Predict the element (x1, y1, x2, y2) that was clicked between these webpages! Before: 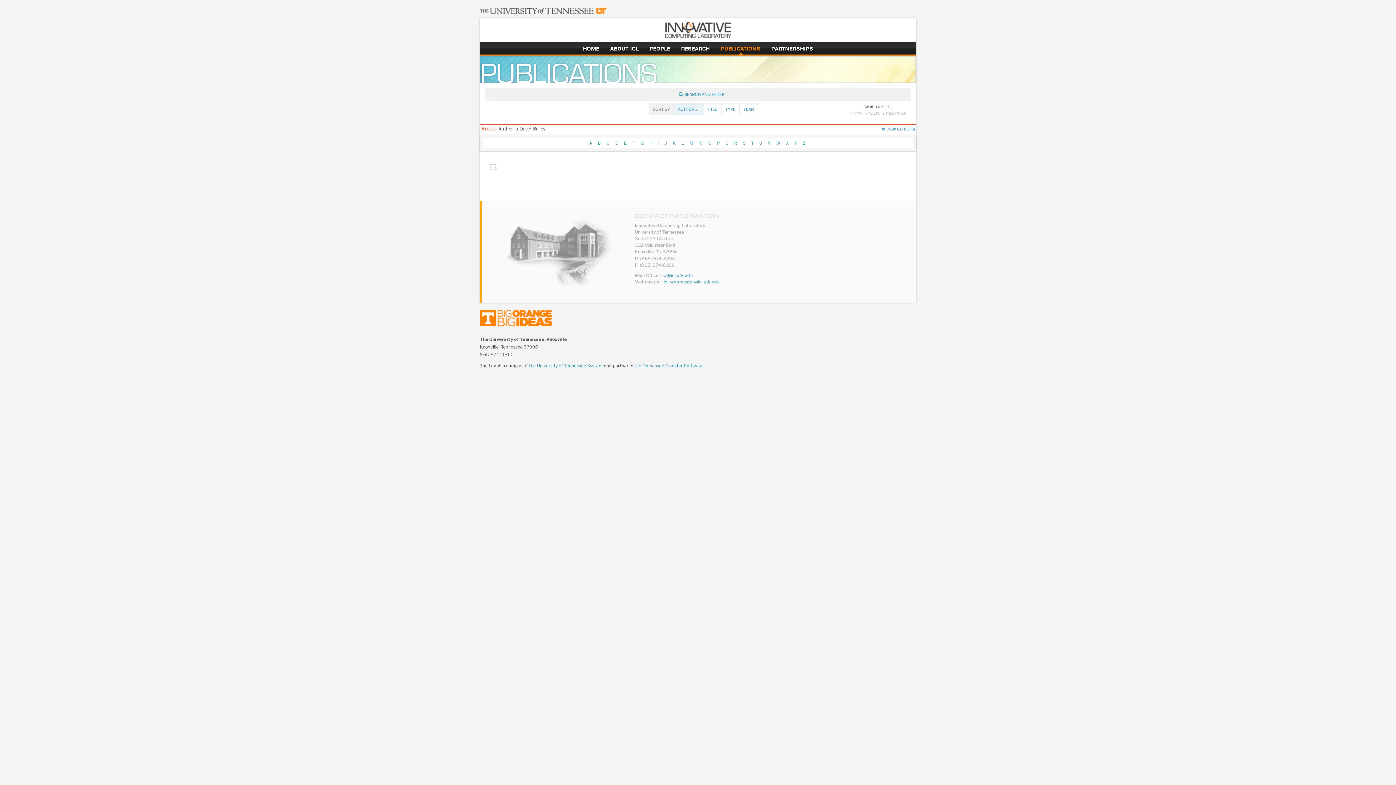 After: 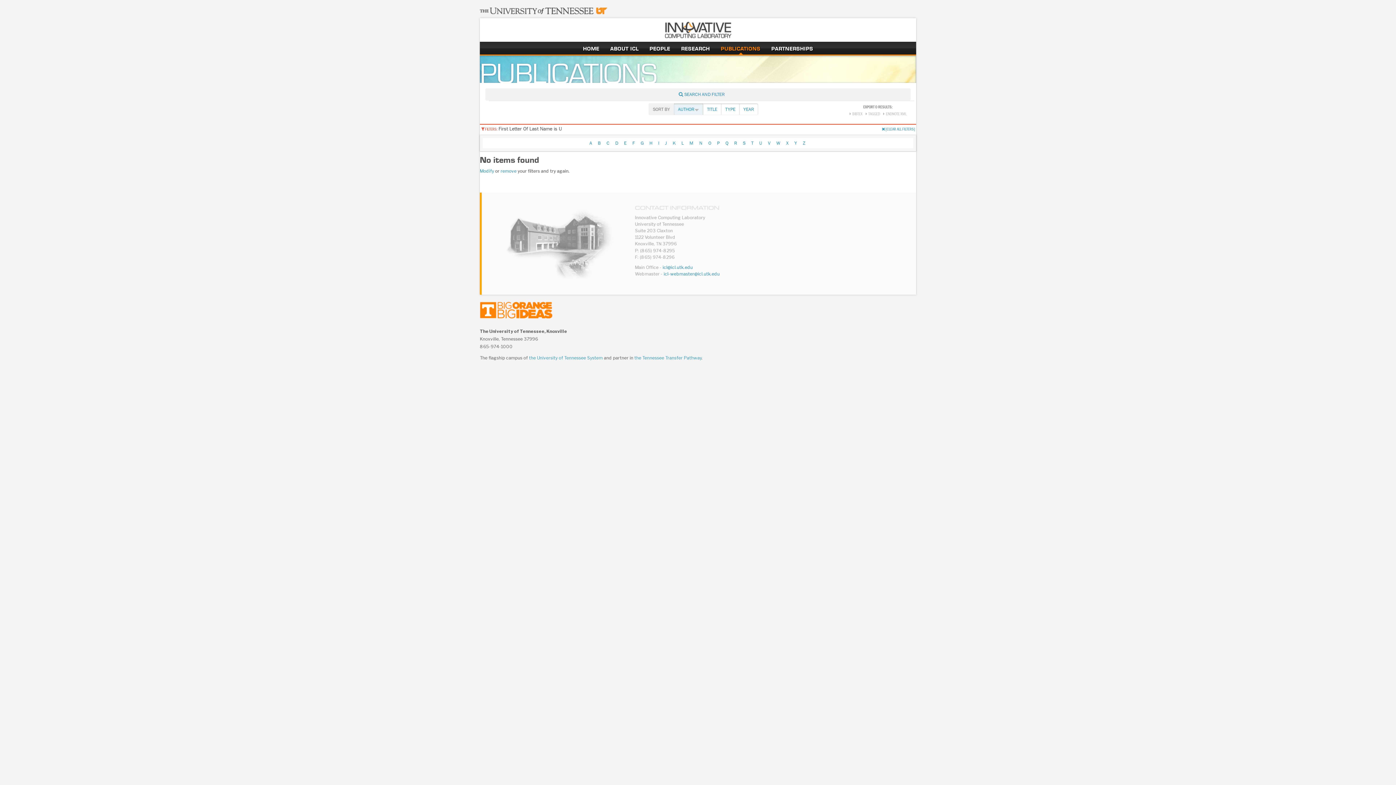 Action: label: U bbox: (757, 140, 764, 145)